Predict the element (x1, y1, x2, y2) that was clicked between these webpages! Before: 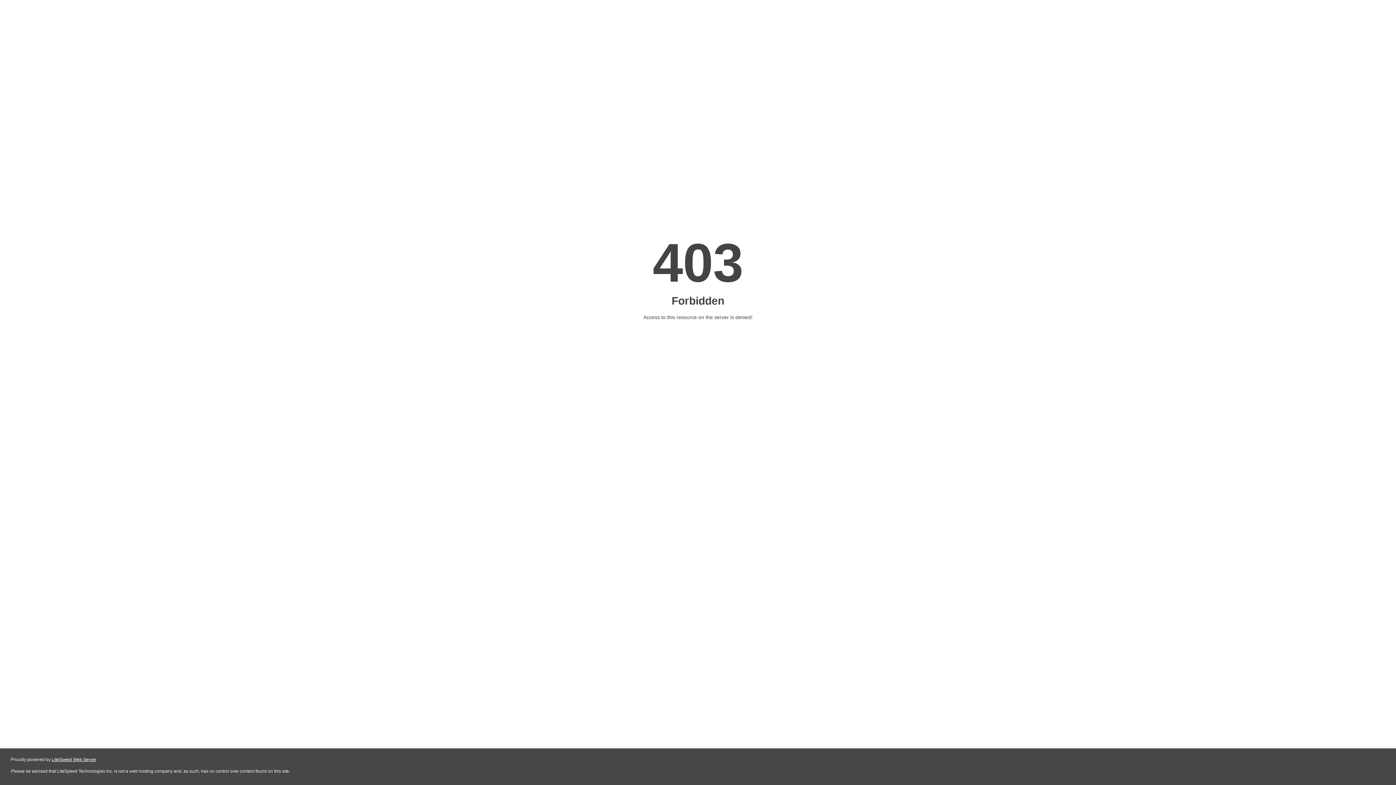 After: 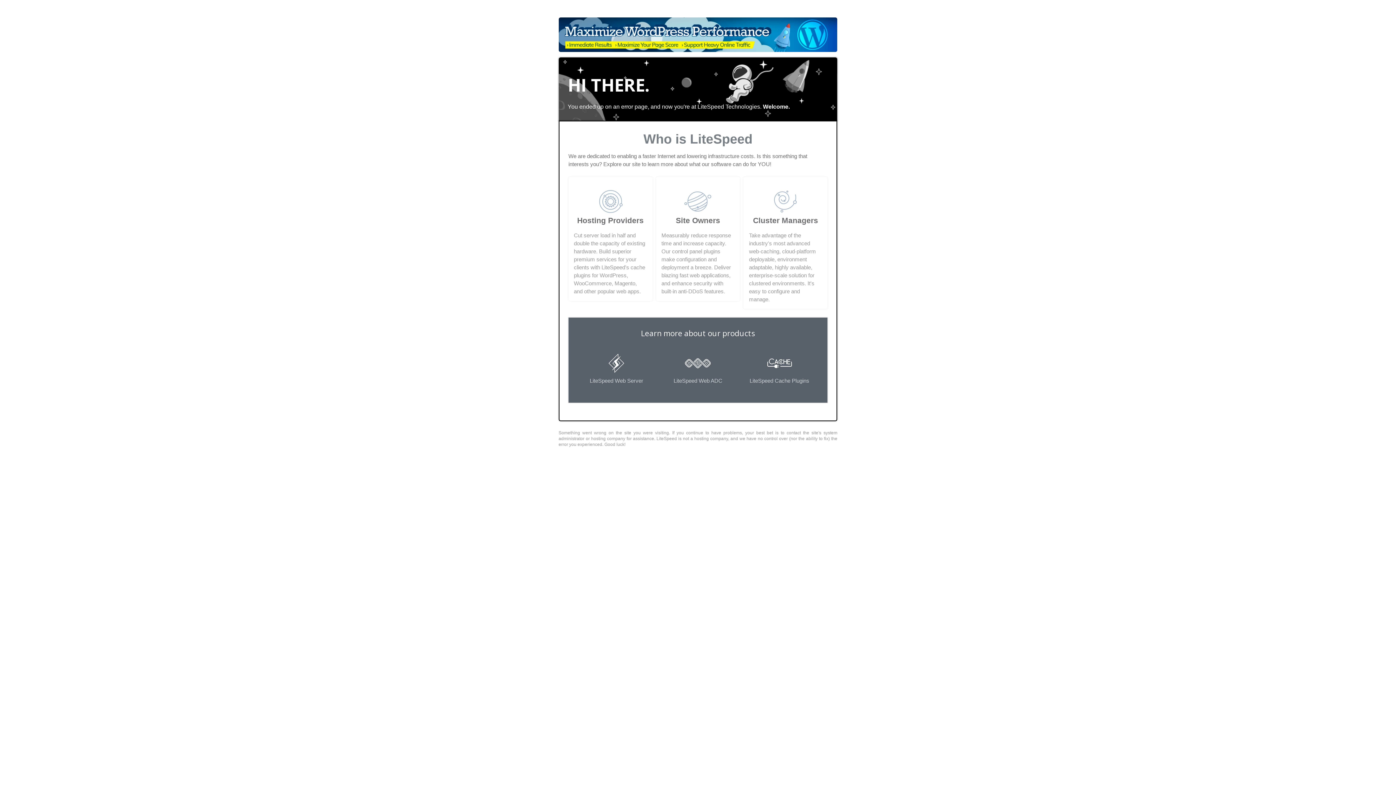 Action: bbox: (51, 757, 96, 762) label: LiteSpeed Web Server